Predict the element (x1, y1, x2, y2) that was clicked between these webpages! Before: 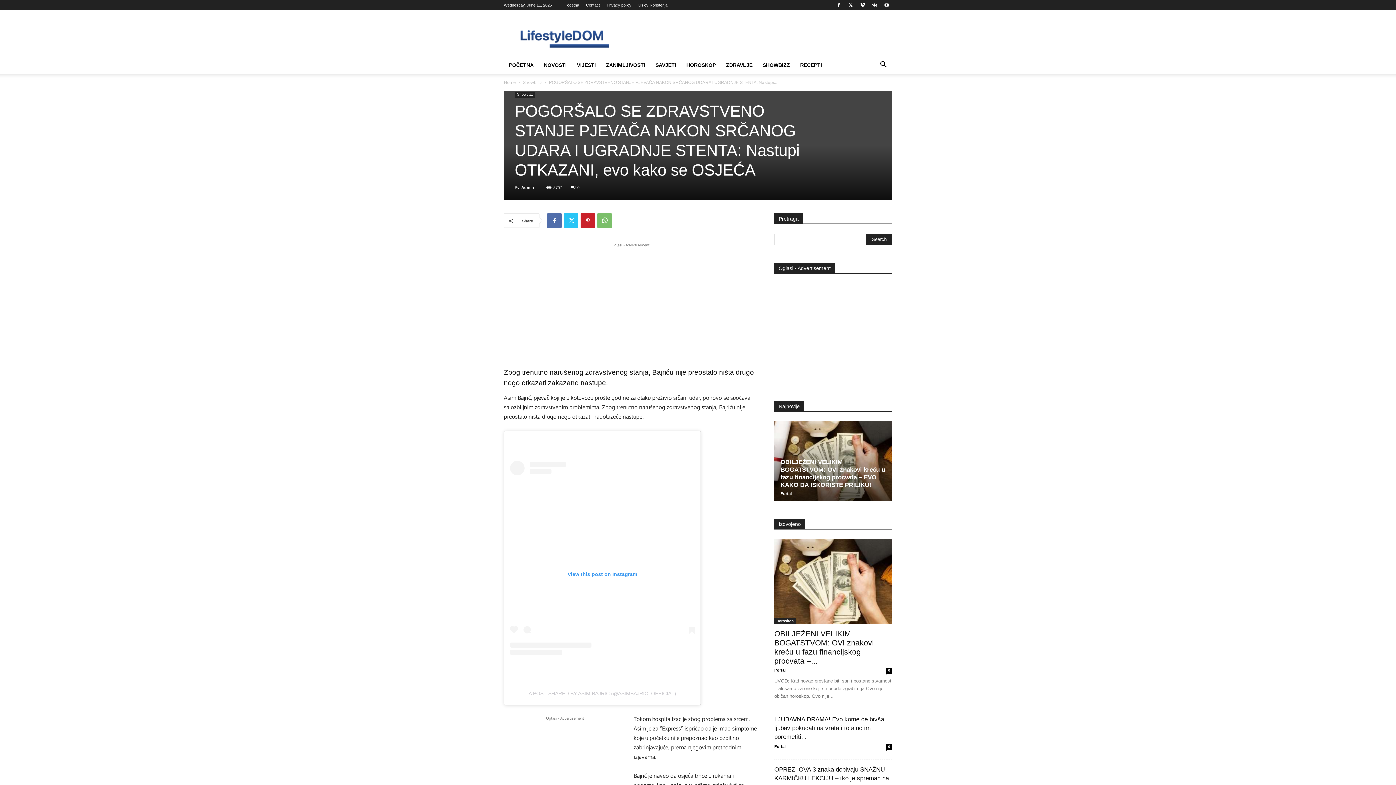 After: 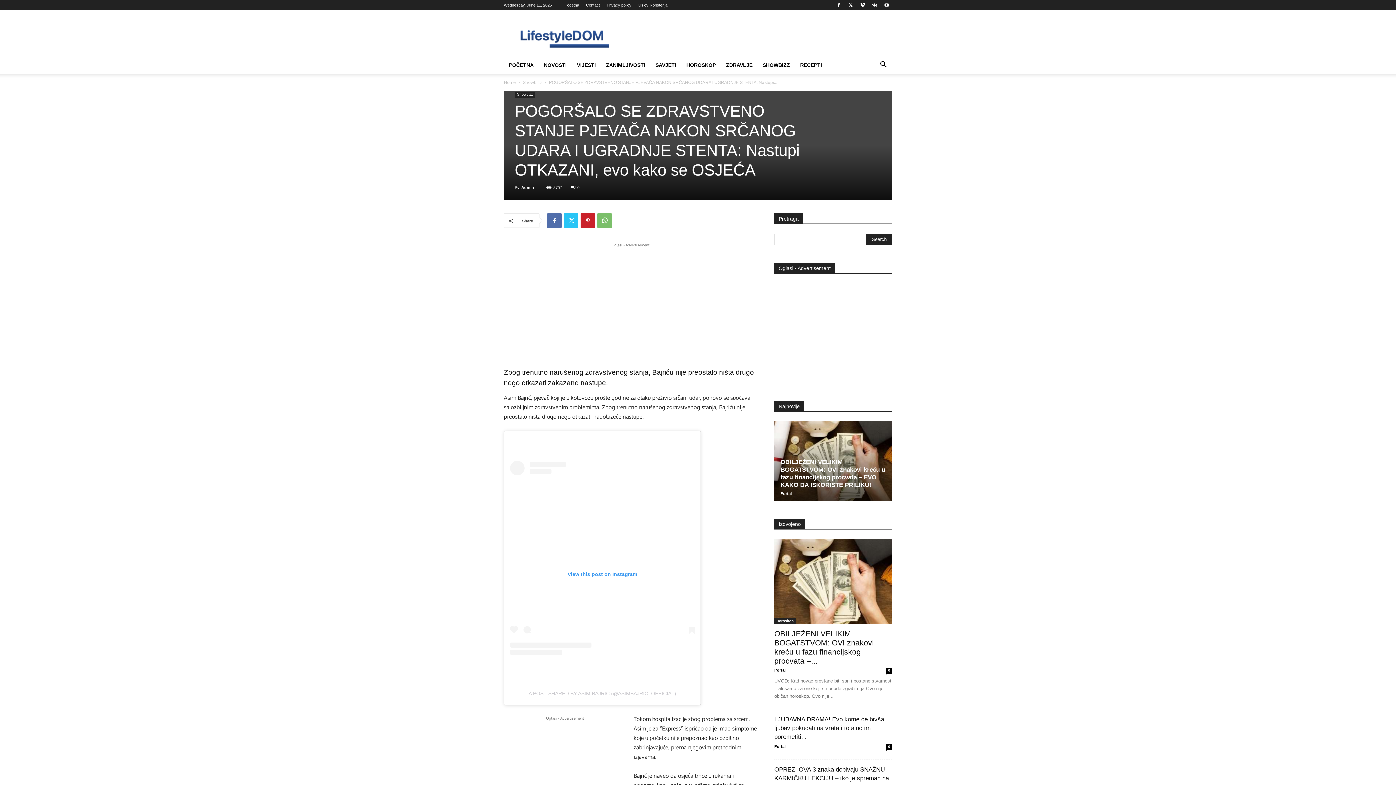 Action: bbox: (571, 185, 579, 189) label: 0